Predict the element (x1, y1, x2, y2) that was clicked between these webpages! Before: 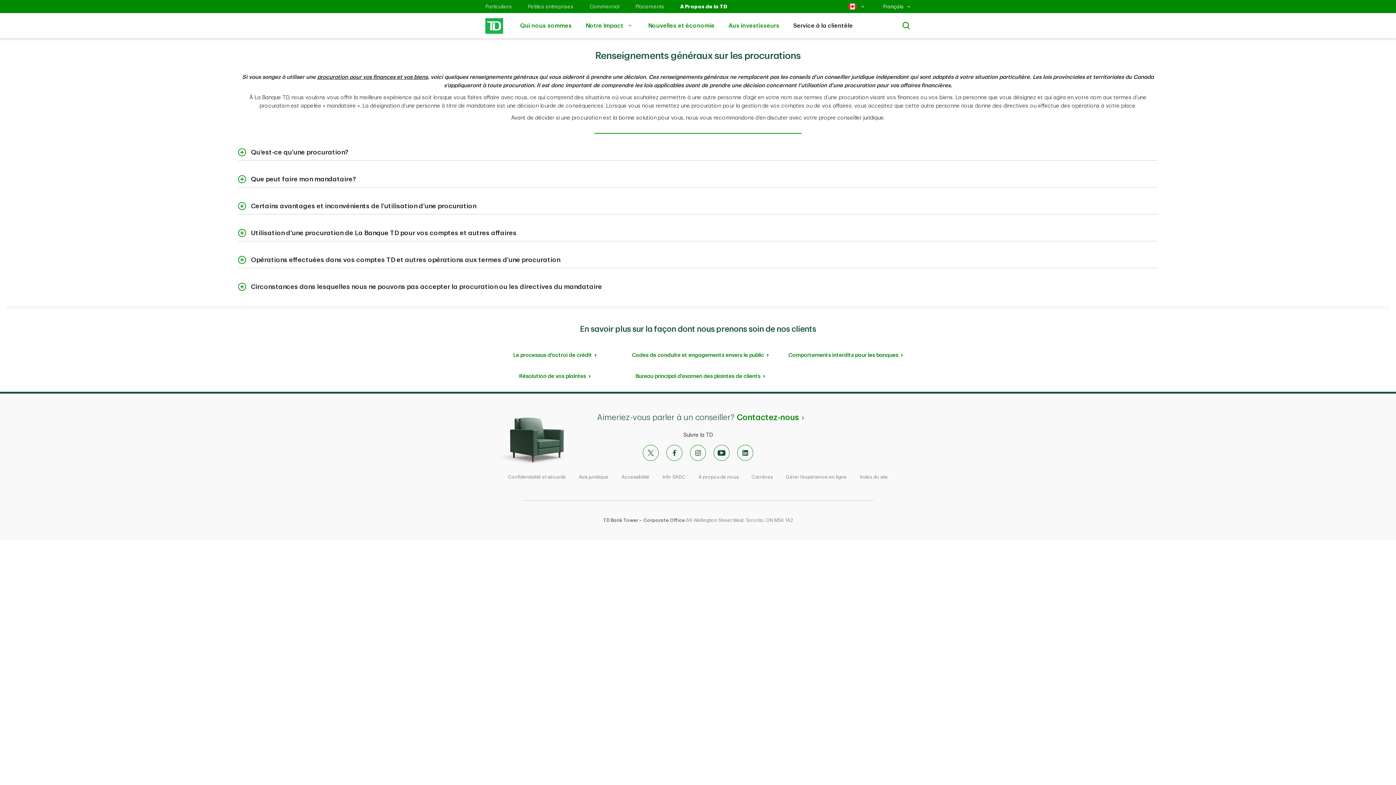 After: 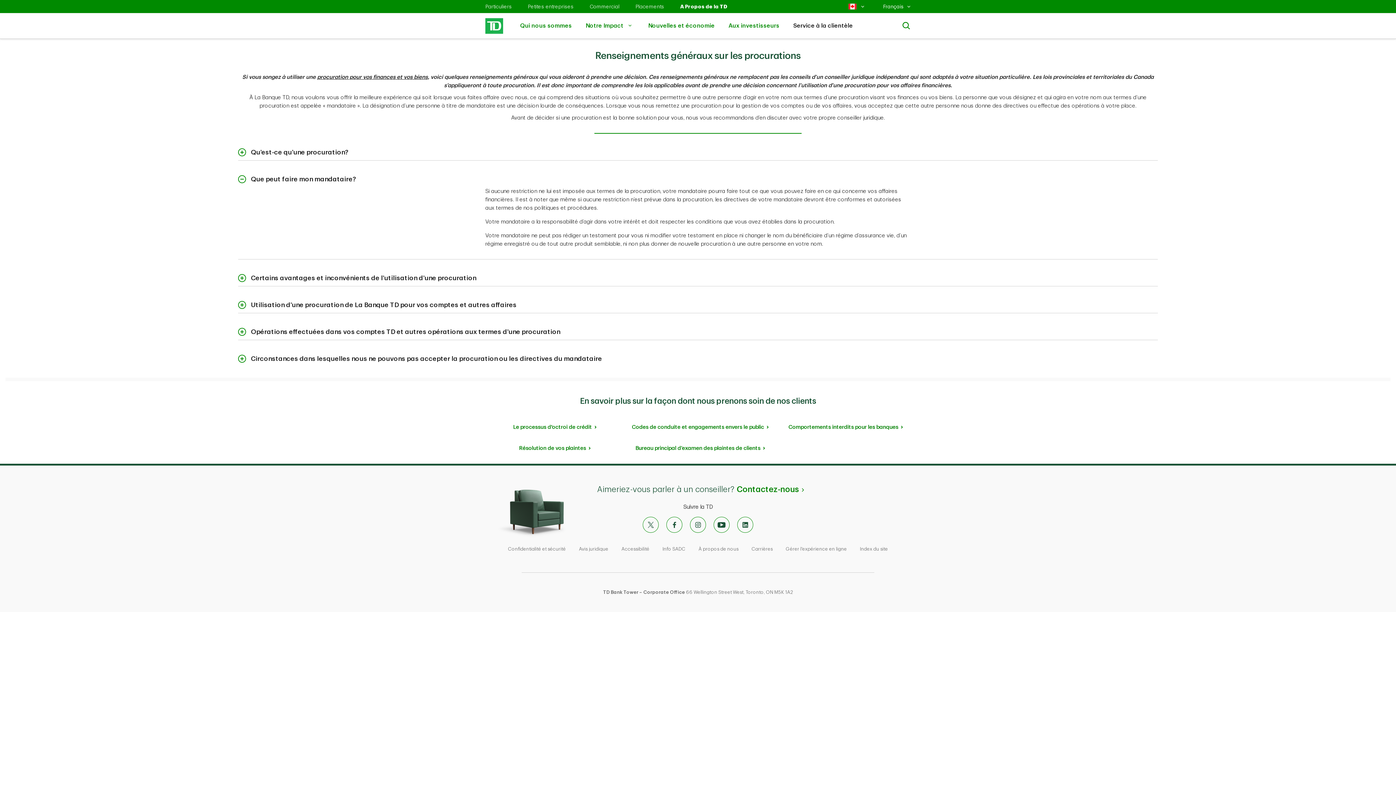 Action: bbox: (238, 171, 361, 187) label: Que peut faire mon mandataire?